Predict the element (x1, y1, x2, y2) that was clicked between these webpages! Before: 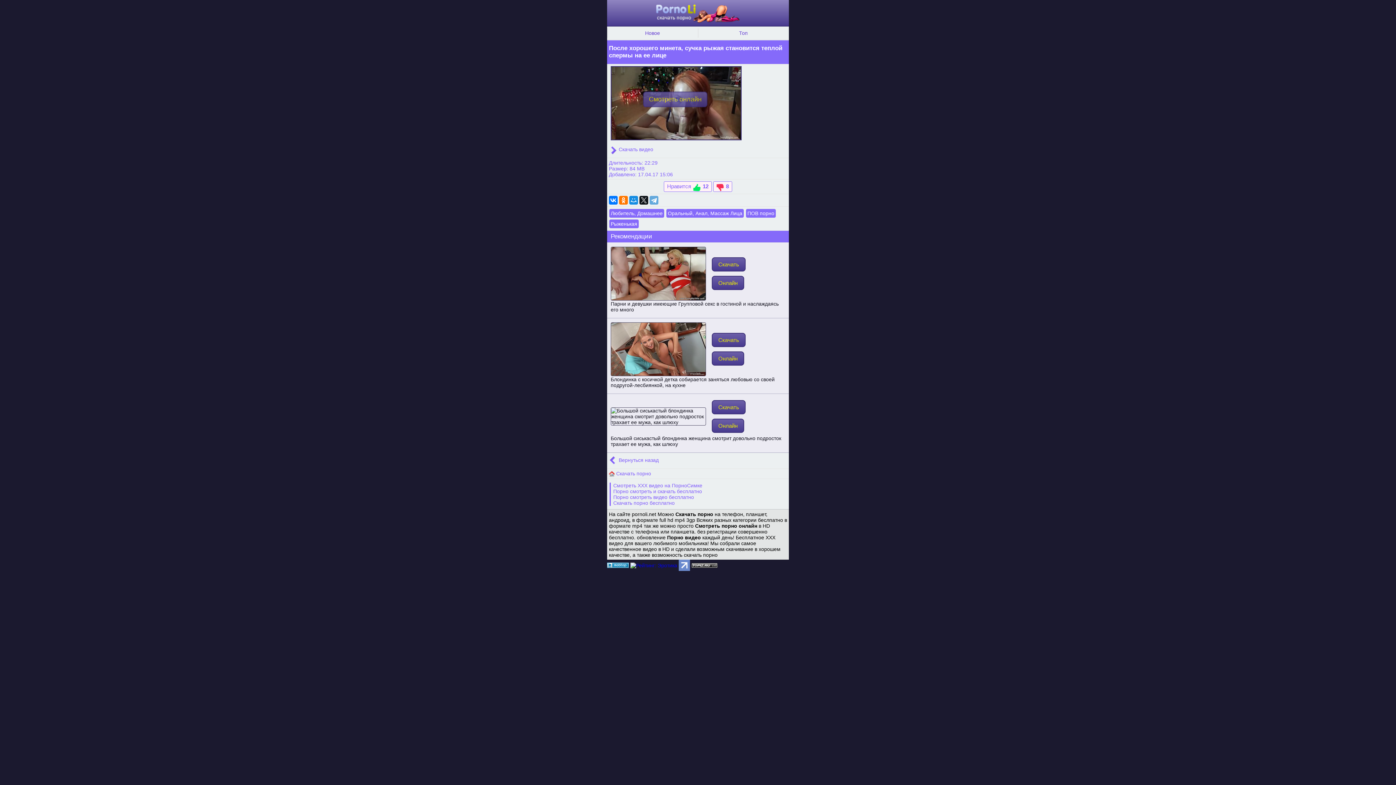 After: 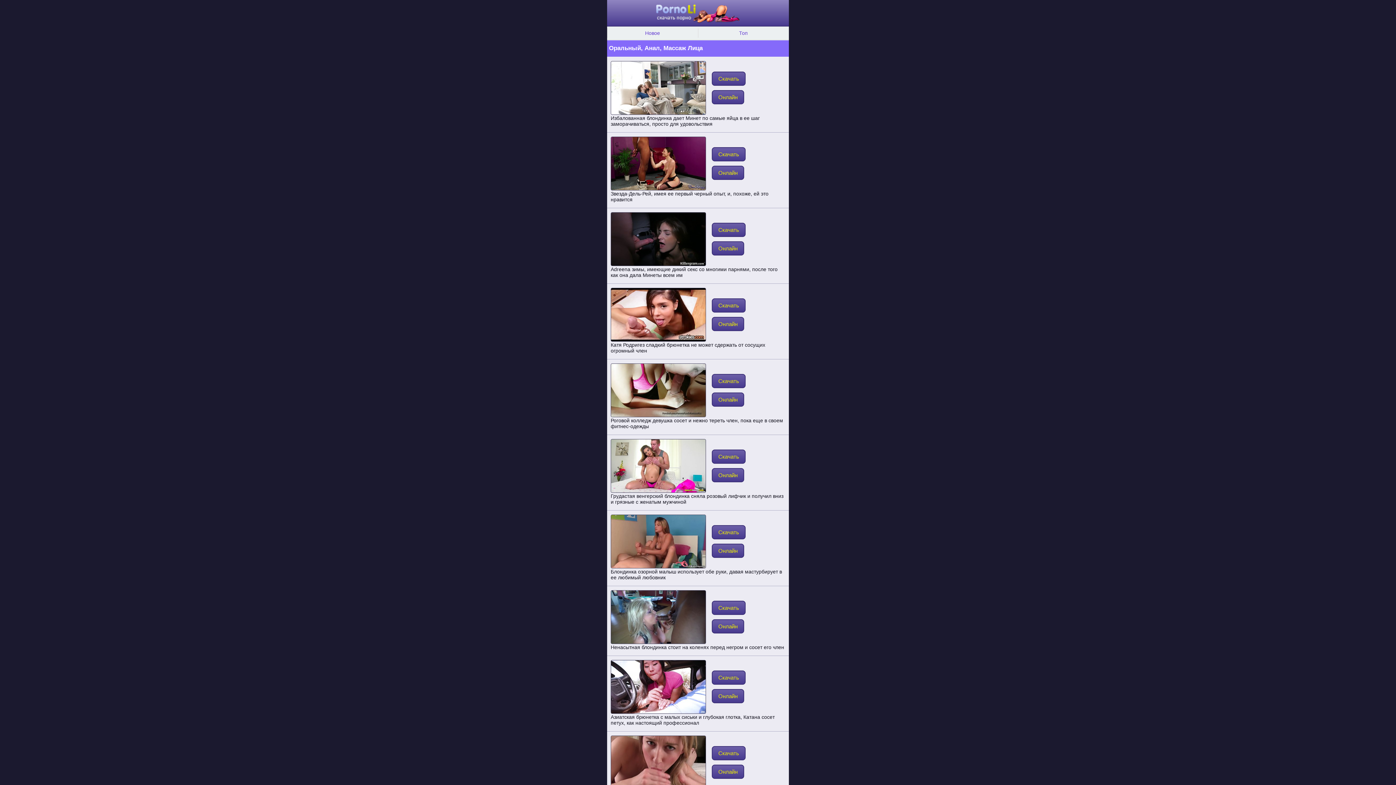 Action: label: Оральный, Анал, Массаж Лица bbox: (666, 209, 744, 217)